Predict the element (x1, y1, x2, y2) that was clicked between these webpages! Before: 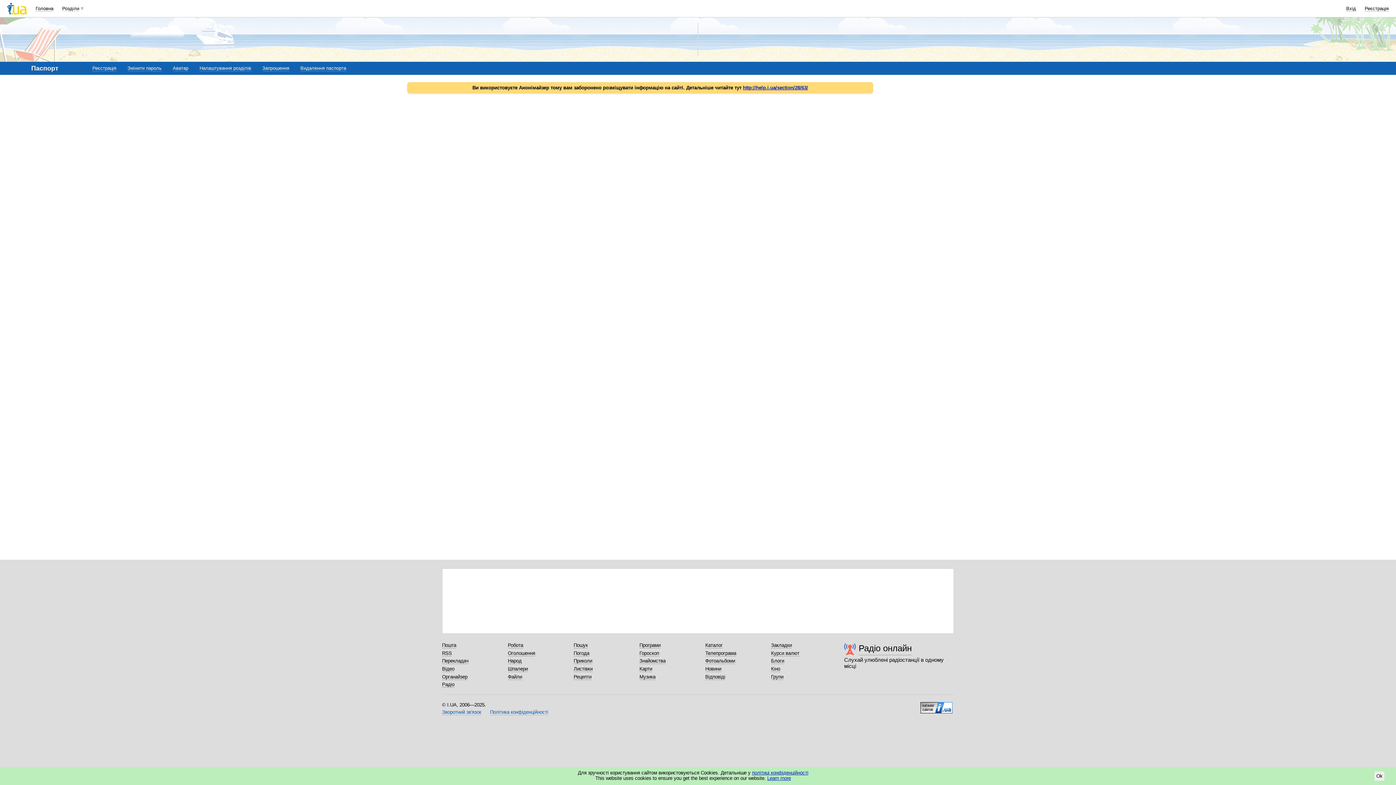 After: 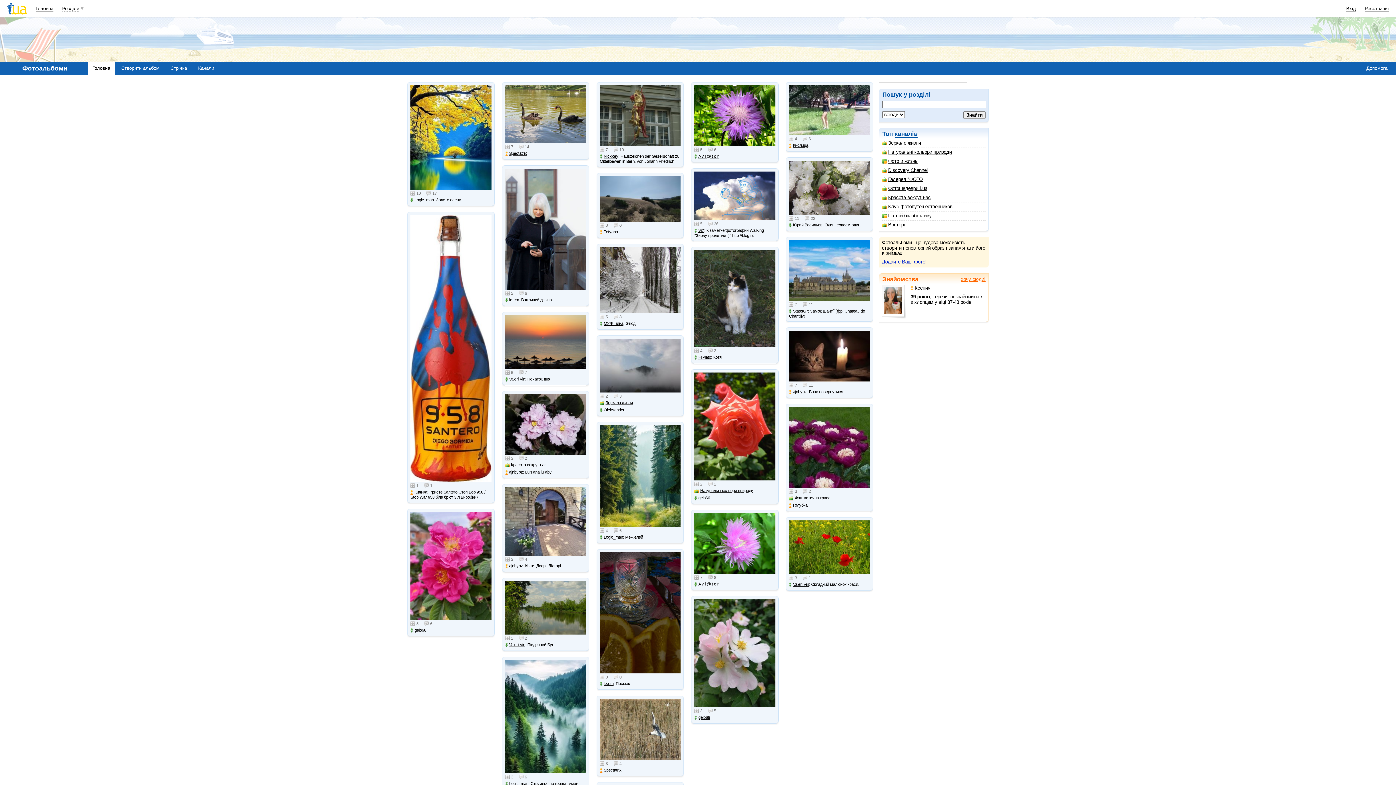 Action: bbox: (705, 658, 735, 664) label: Фотоальбоми